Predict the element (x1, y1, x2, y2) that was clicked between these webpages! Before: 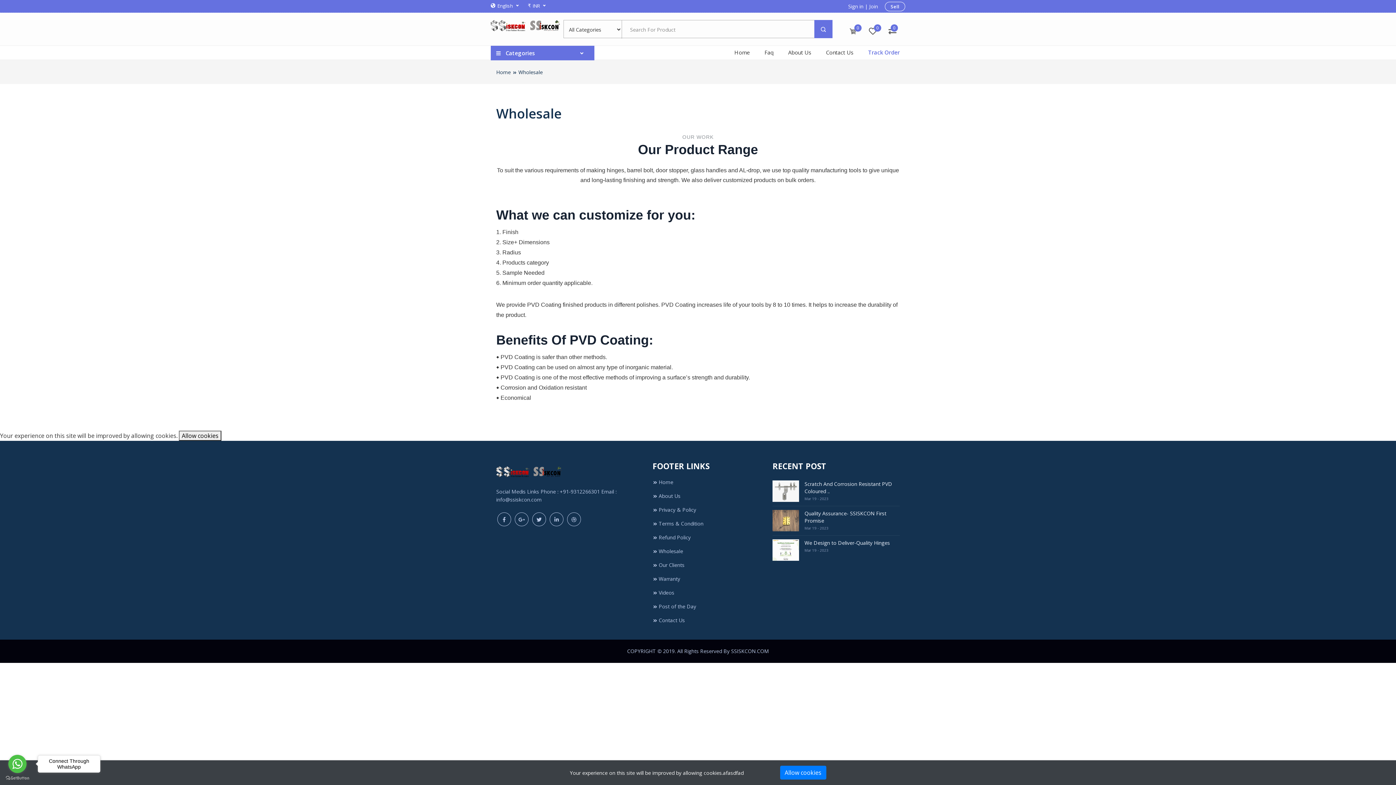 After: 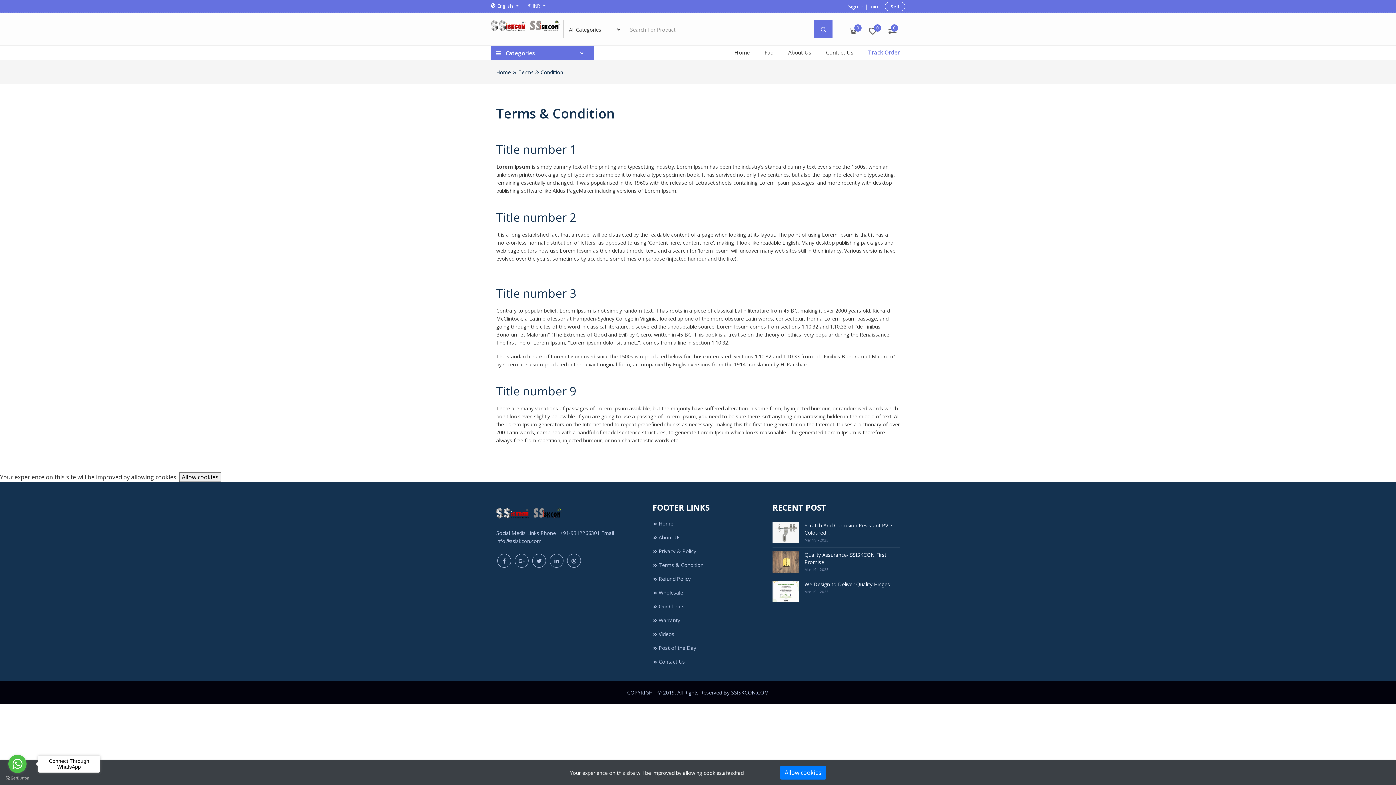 Action: label: Terms & Condition bbox: (652, 520, 703, 527)